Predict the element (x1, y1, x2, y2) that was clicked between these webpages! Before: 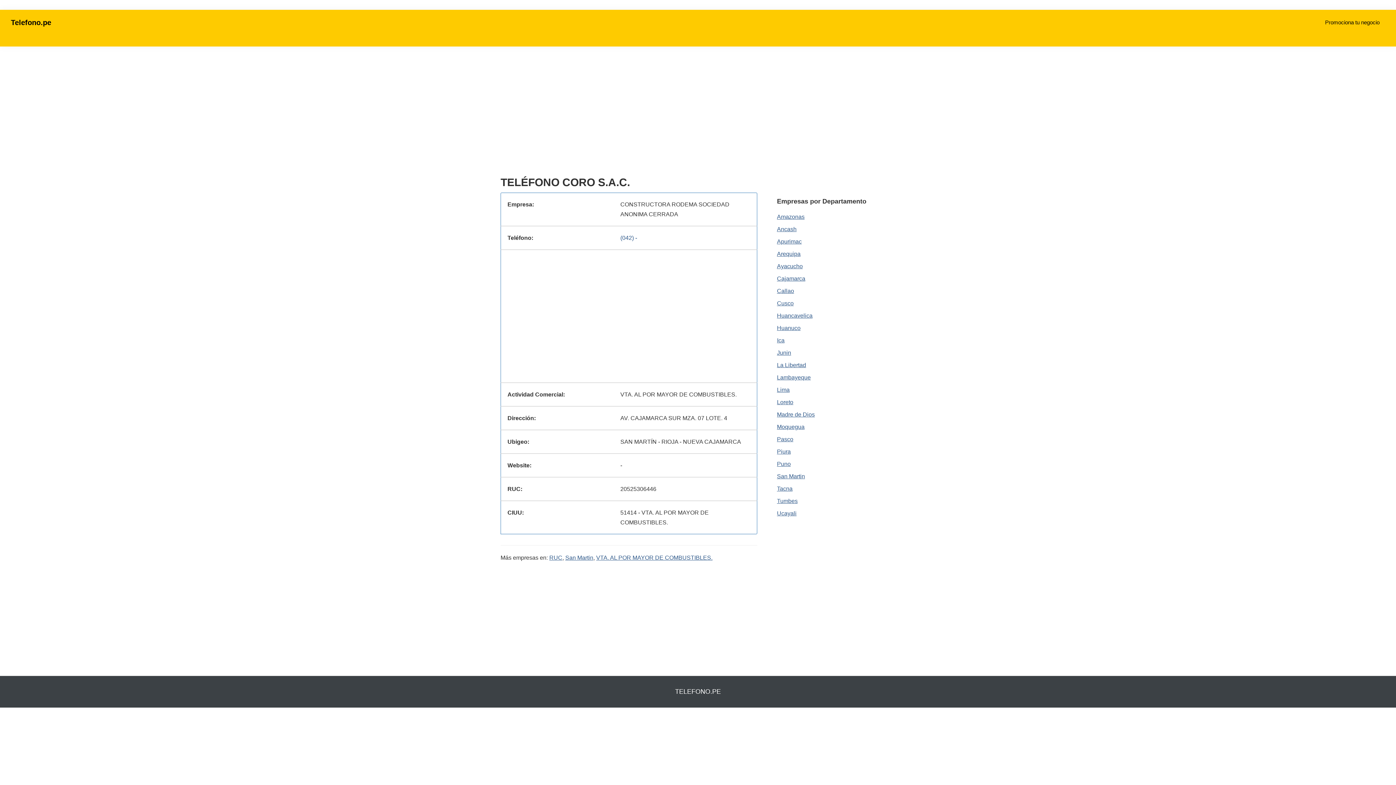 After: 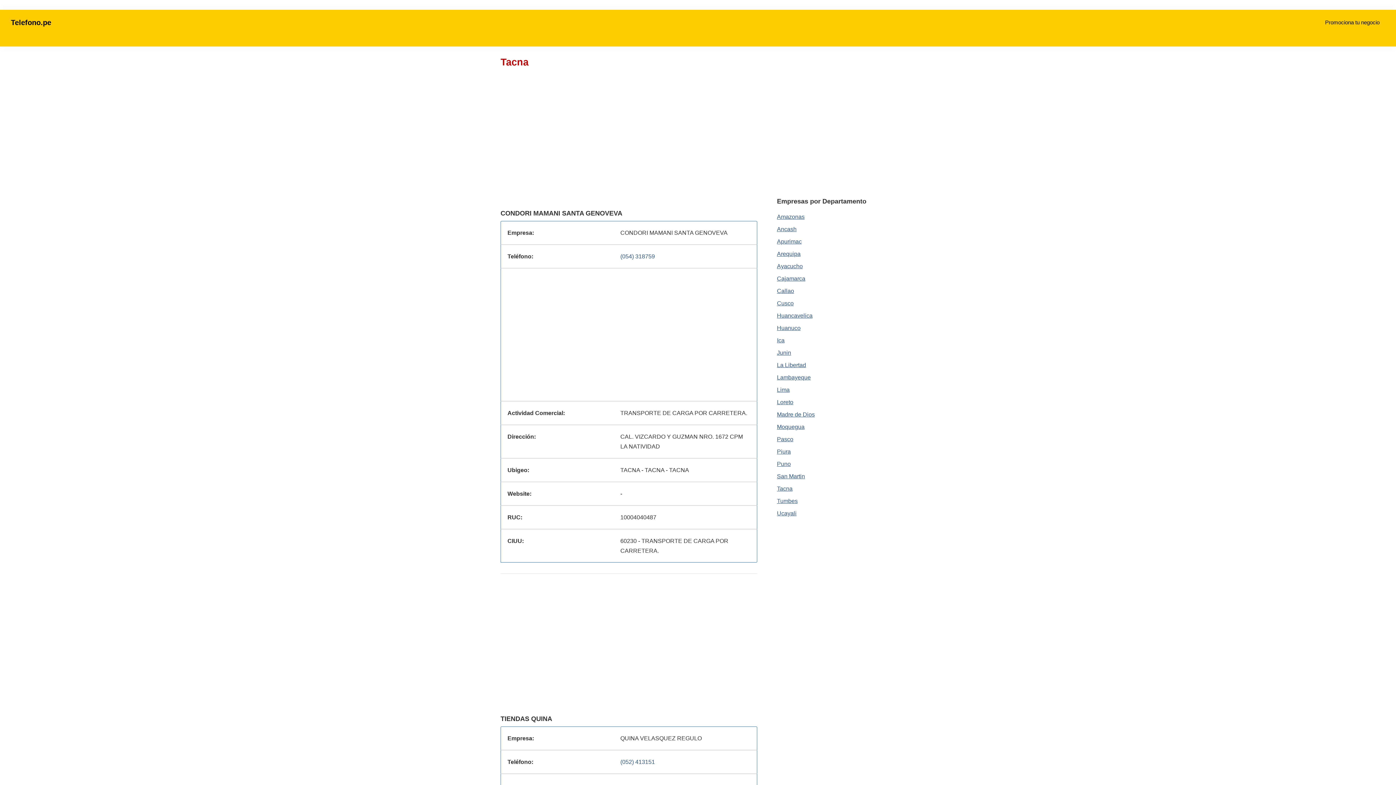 Action: bbox: (777, 485, 792, 492) label: Tacna